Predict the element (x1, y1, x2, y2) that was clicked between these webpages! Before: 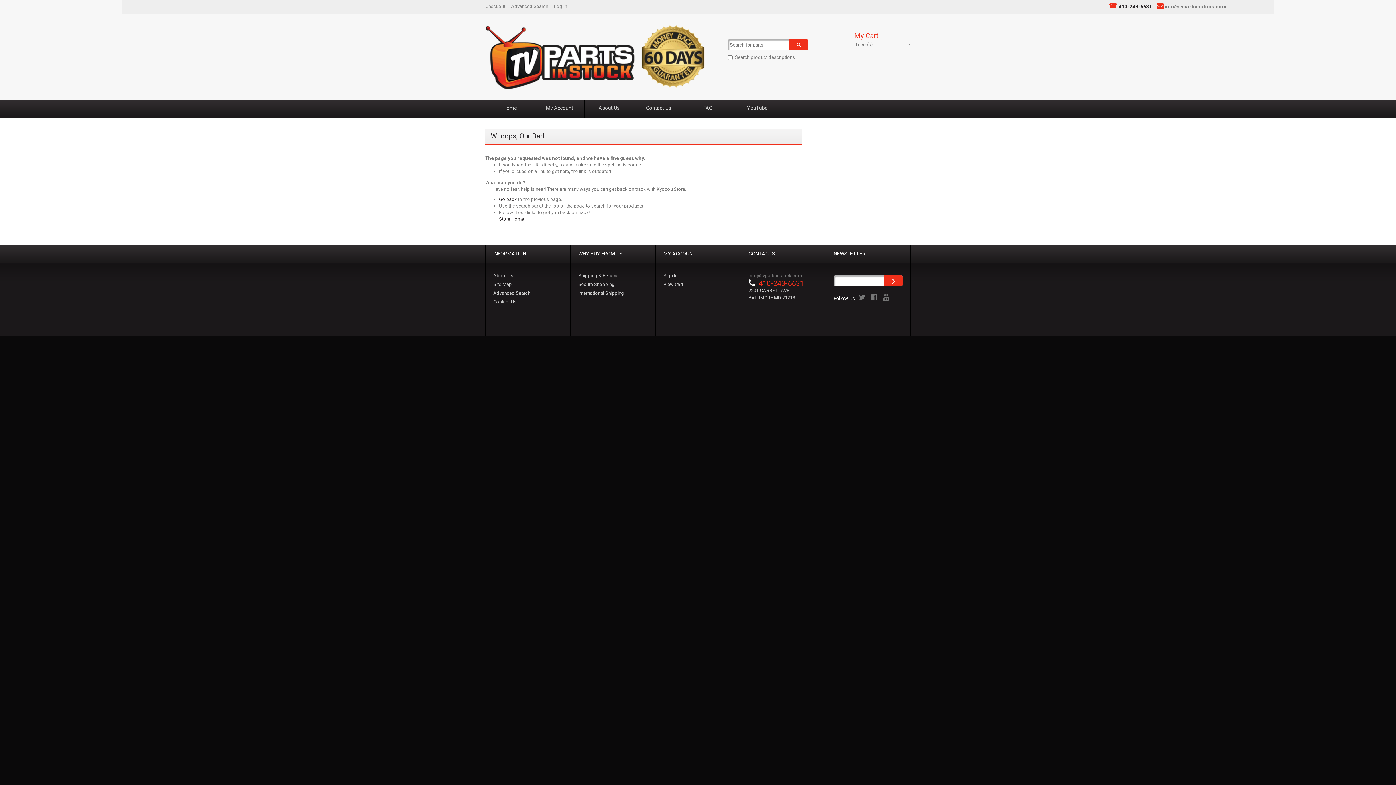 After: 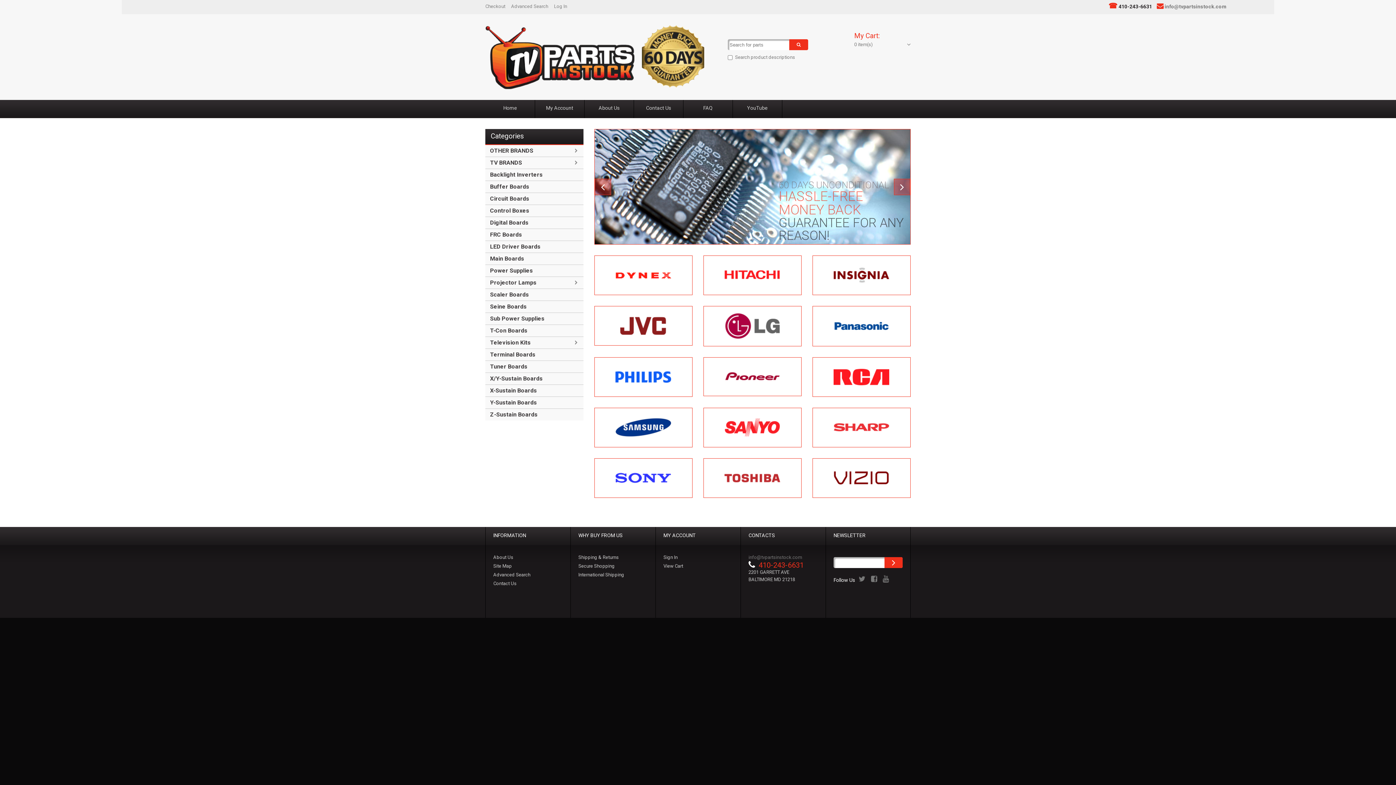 Action: label: TVpartsinstock.com - DLP TV Parts, LCD TV Parts, Plasma TV Parts in stock! - 60 days unconditional, hassle-free money back guarantee bbox: (485, 25, 704, 89)